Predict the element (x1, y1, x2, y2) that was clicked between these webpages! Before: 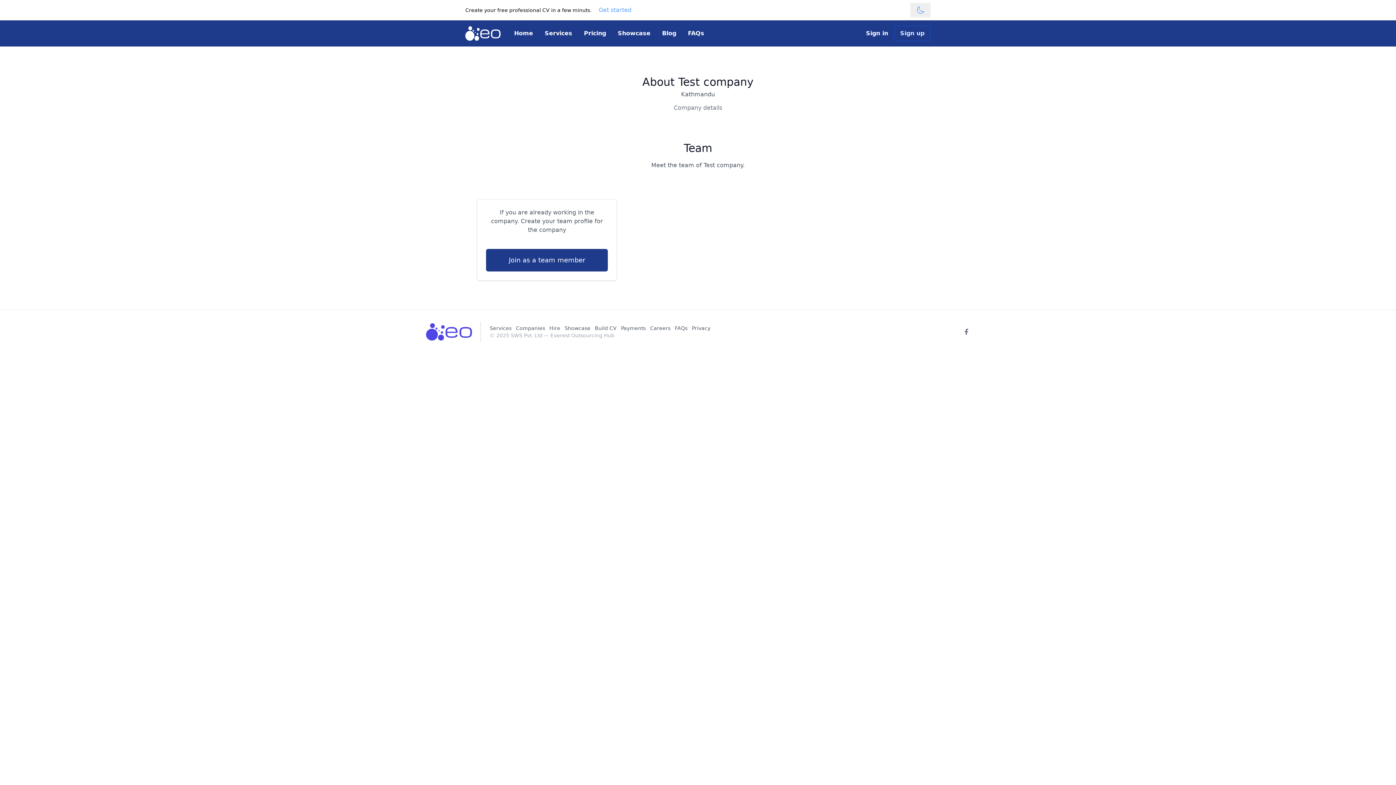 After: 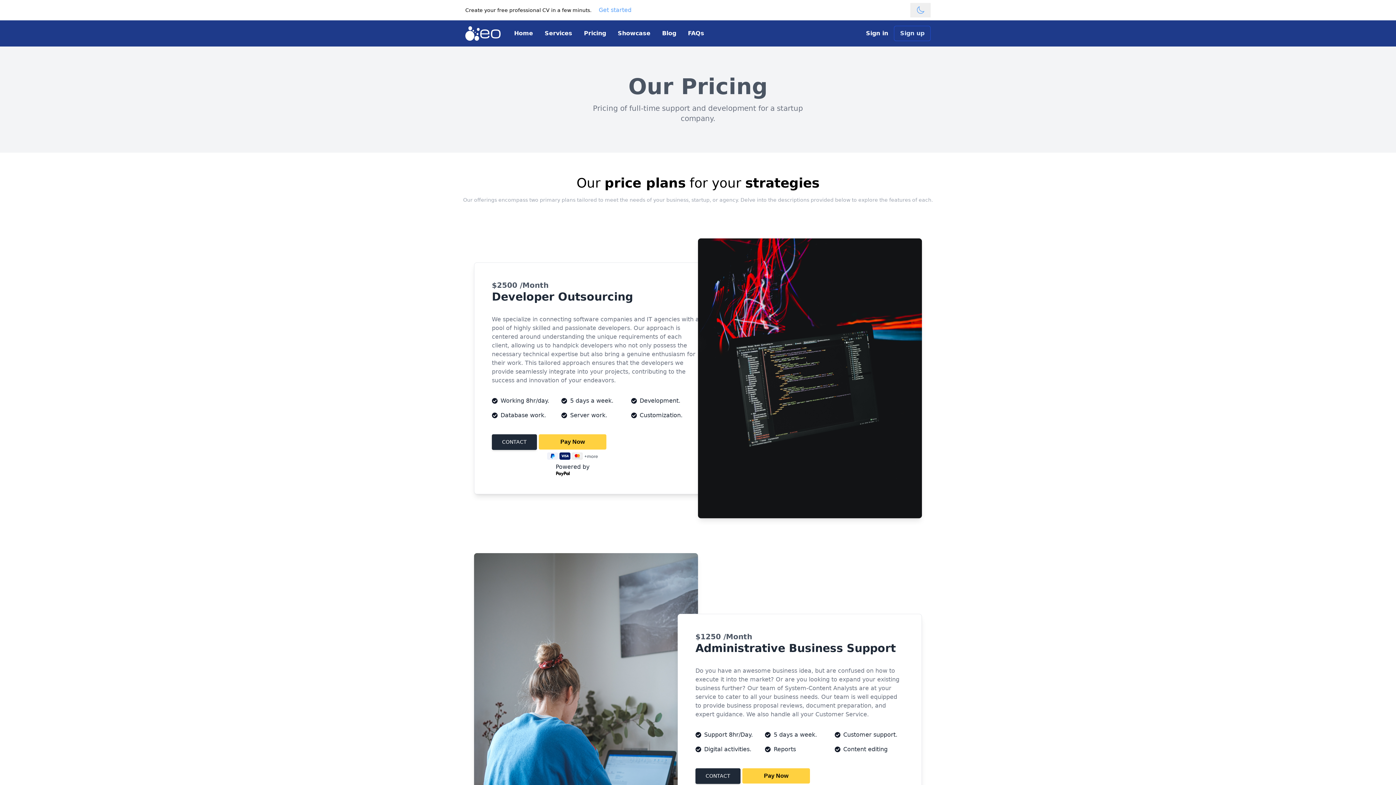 Action: label: Pricing bbox: (584, 23, 606, 43)